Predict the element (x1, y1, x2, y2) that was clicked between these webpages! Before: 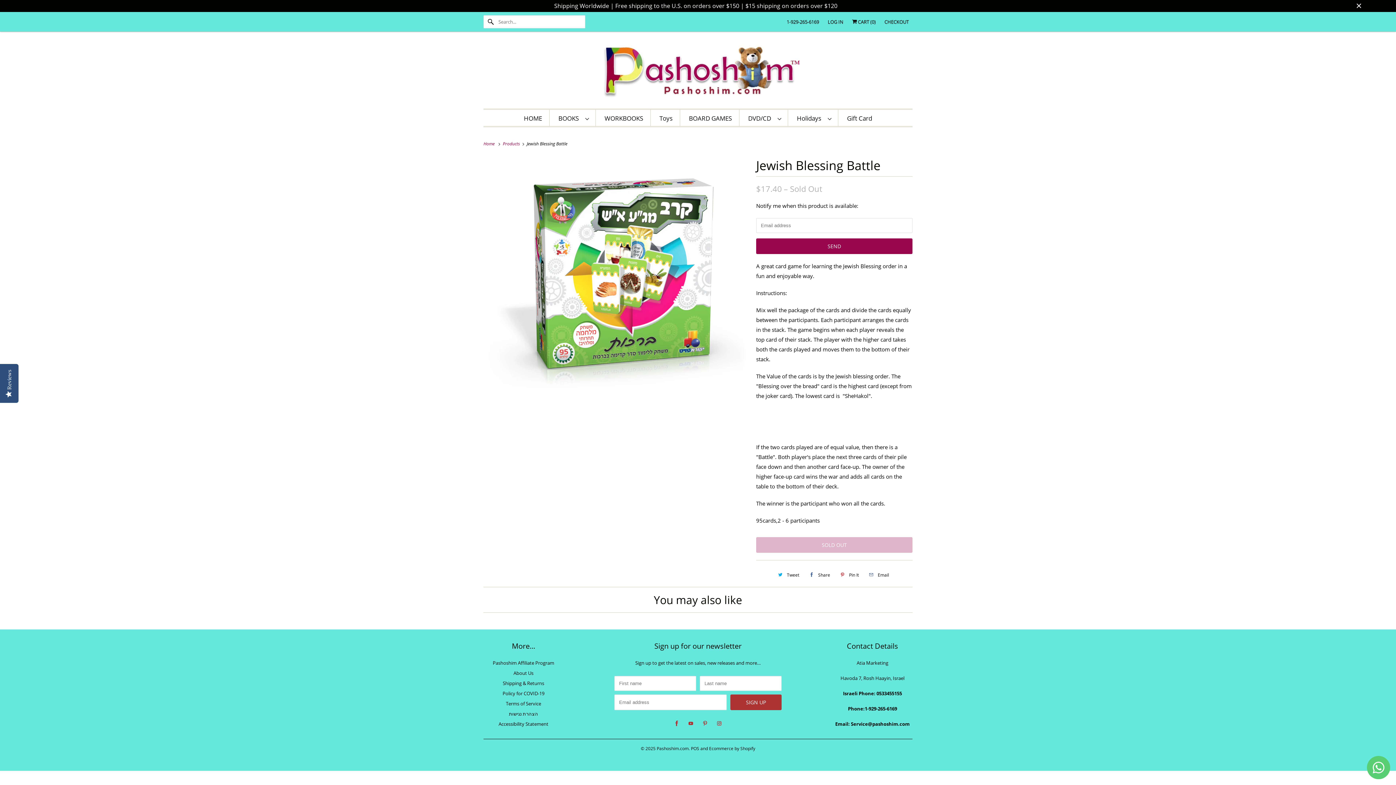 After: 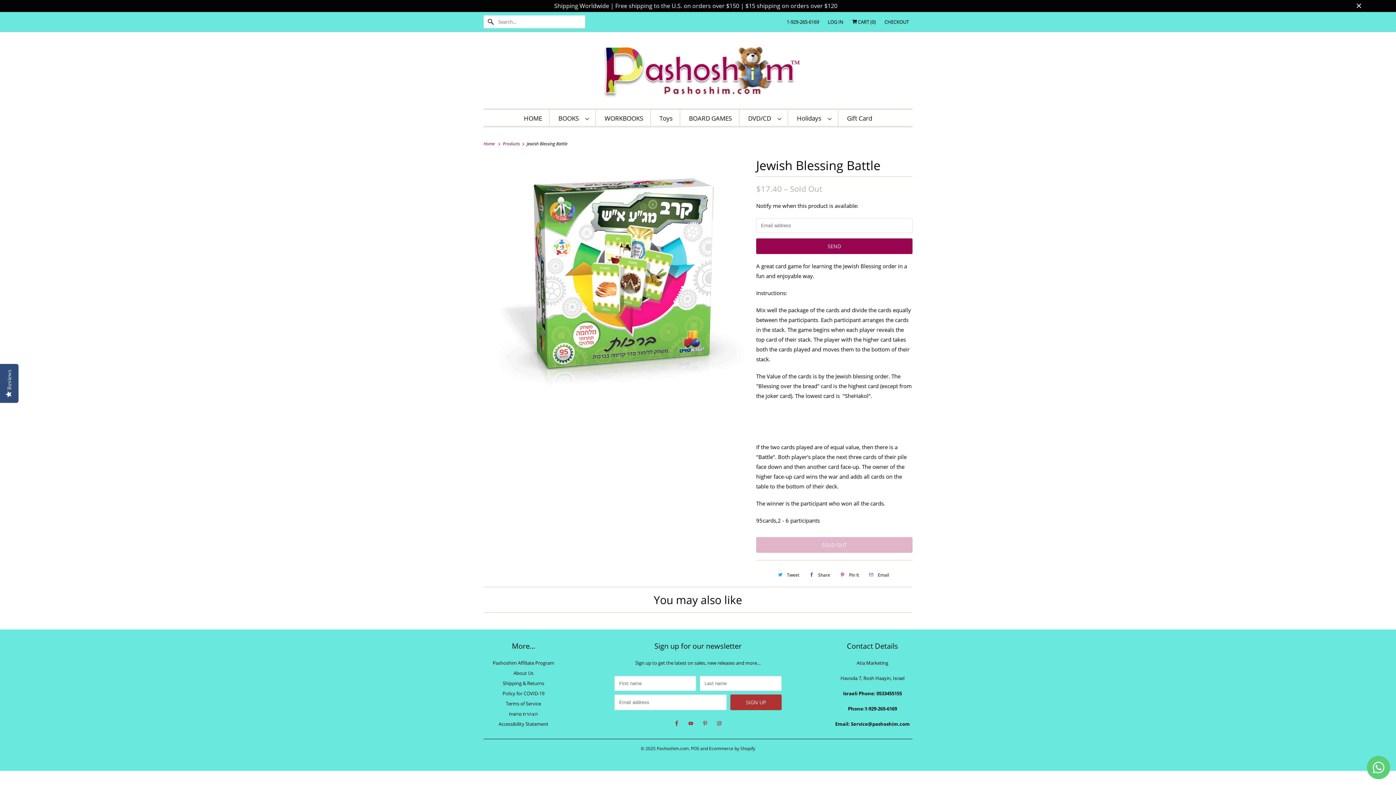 Action: bbox: (686, 719, 695, 728)